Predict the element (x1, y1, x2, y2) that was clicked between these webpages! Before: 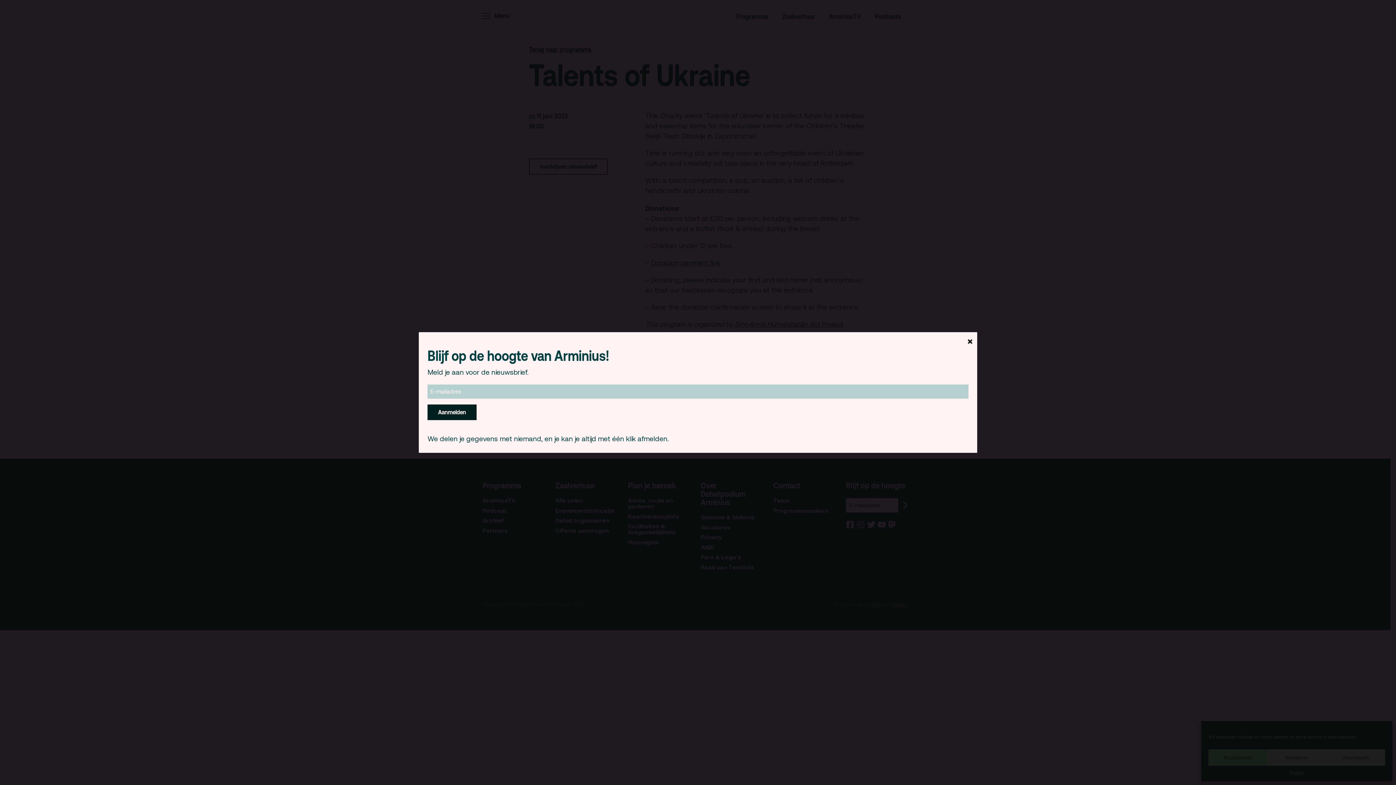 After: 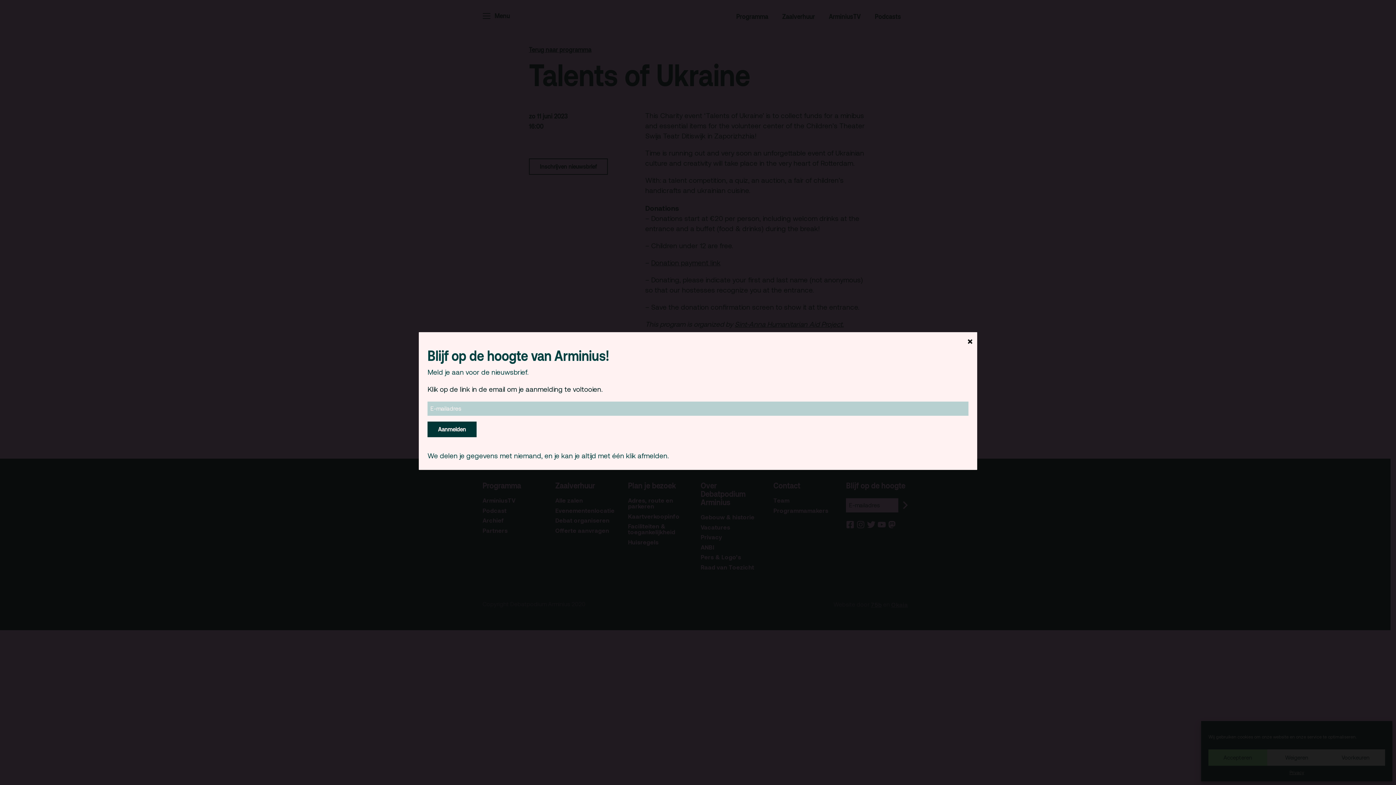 Action: label: Aanmelden bbox: (427, 404, 476, 420)